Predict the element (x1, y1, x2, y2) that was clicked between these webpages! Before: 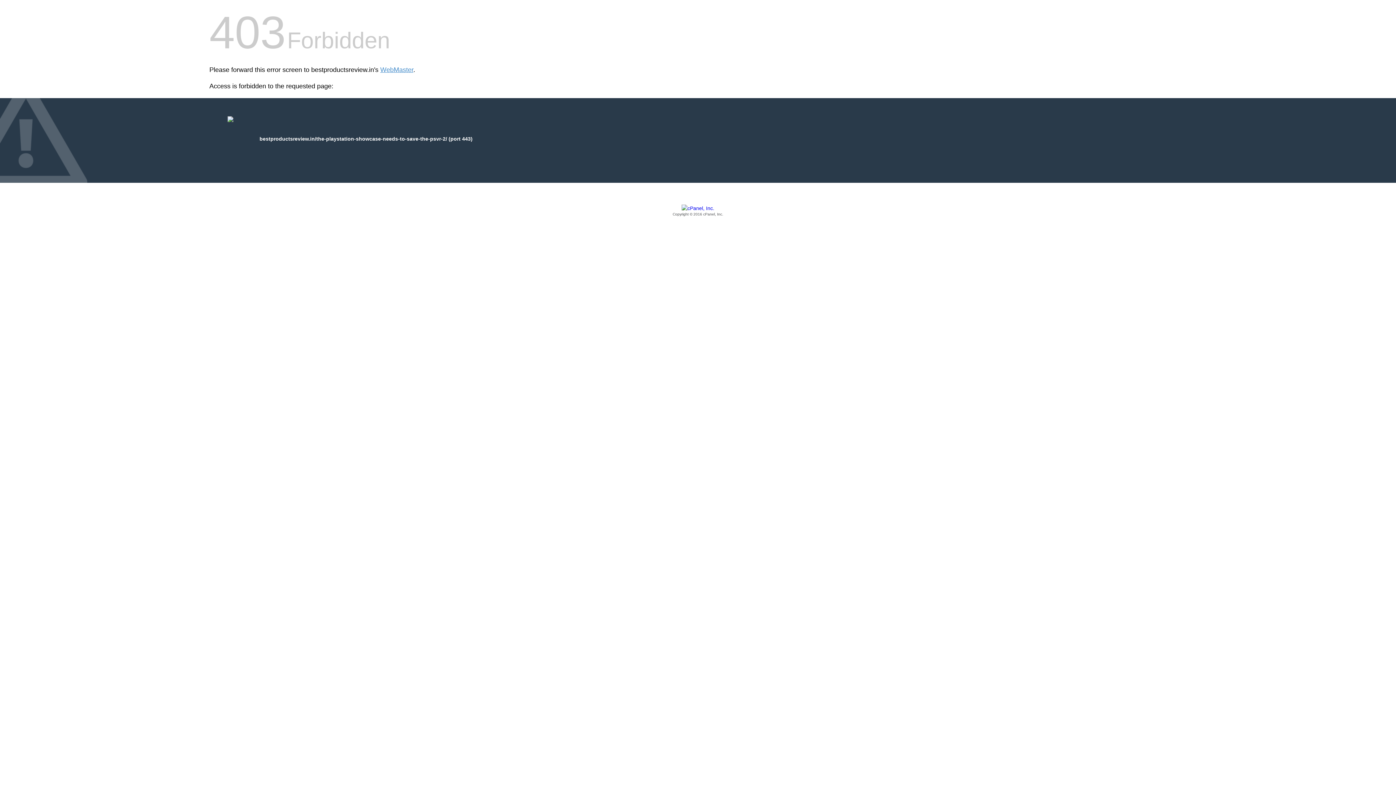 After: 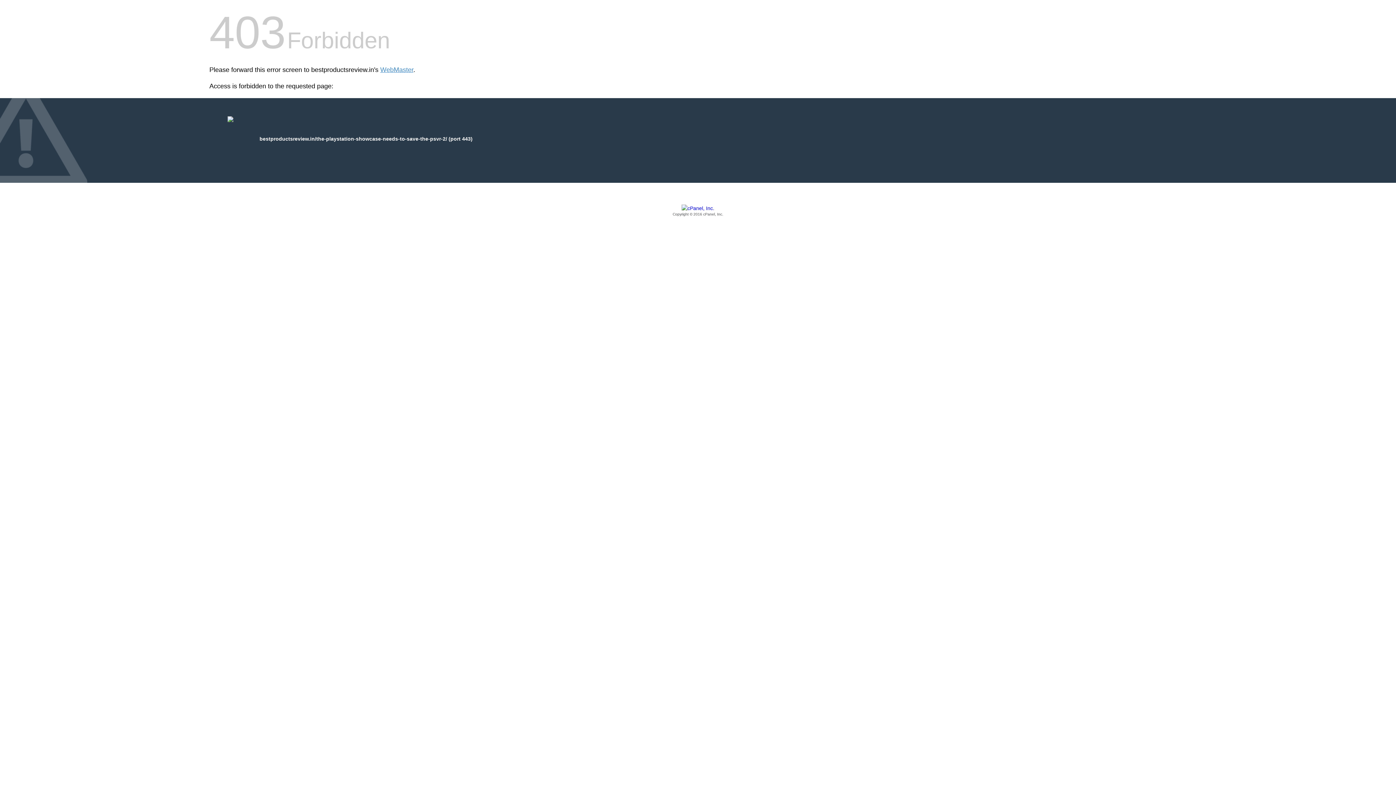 Action: label: Copyright © 2016 cPanel, Inc. bbox: (209, 205, 1186, 217)